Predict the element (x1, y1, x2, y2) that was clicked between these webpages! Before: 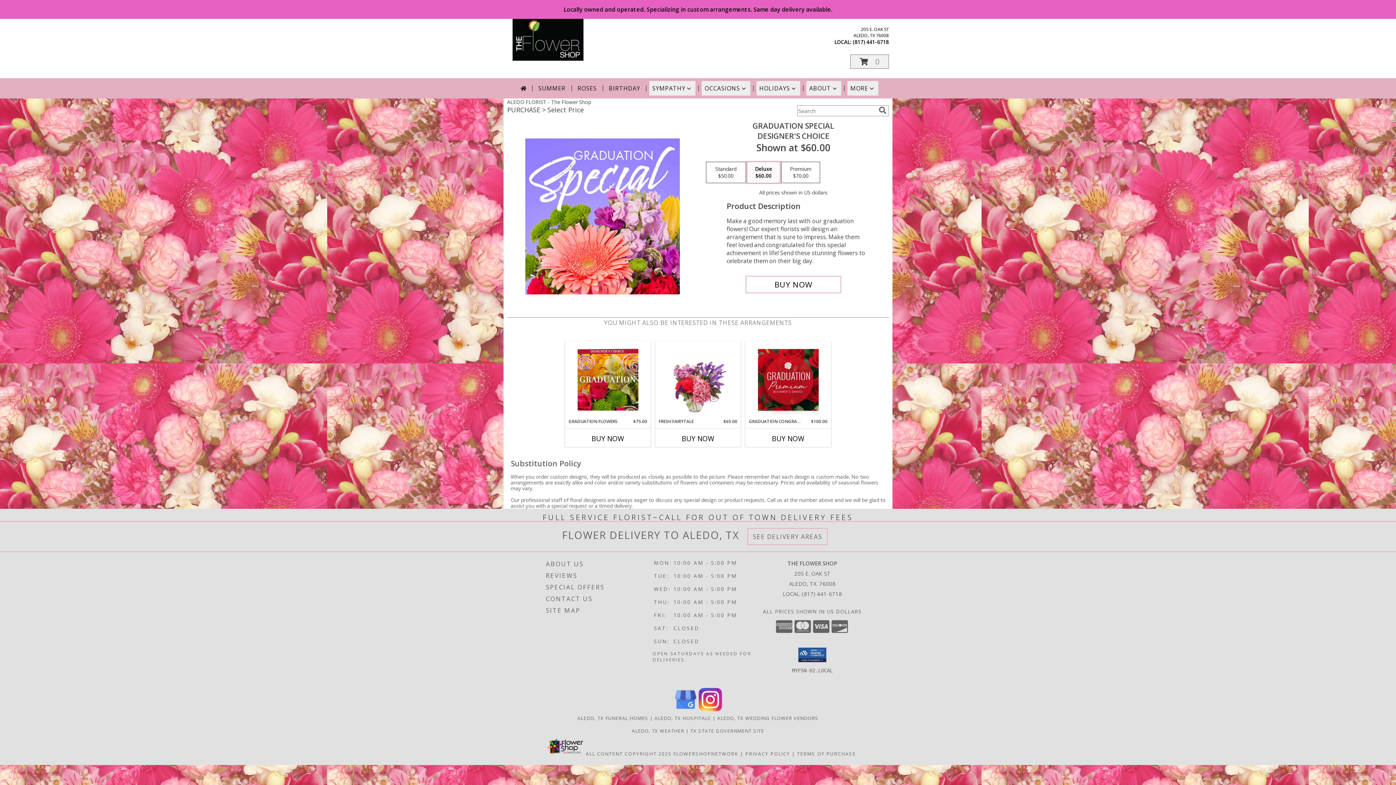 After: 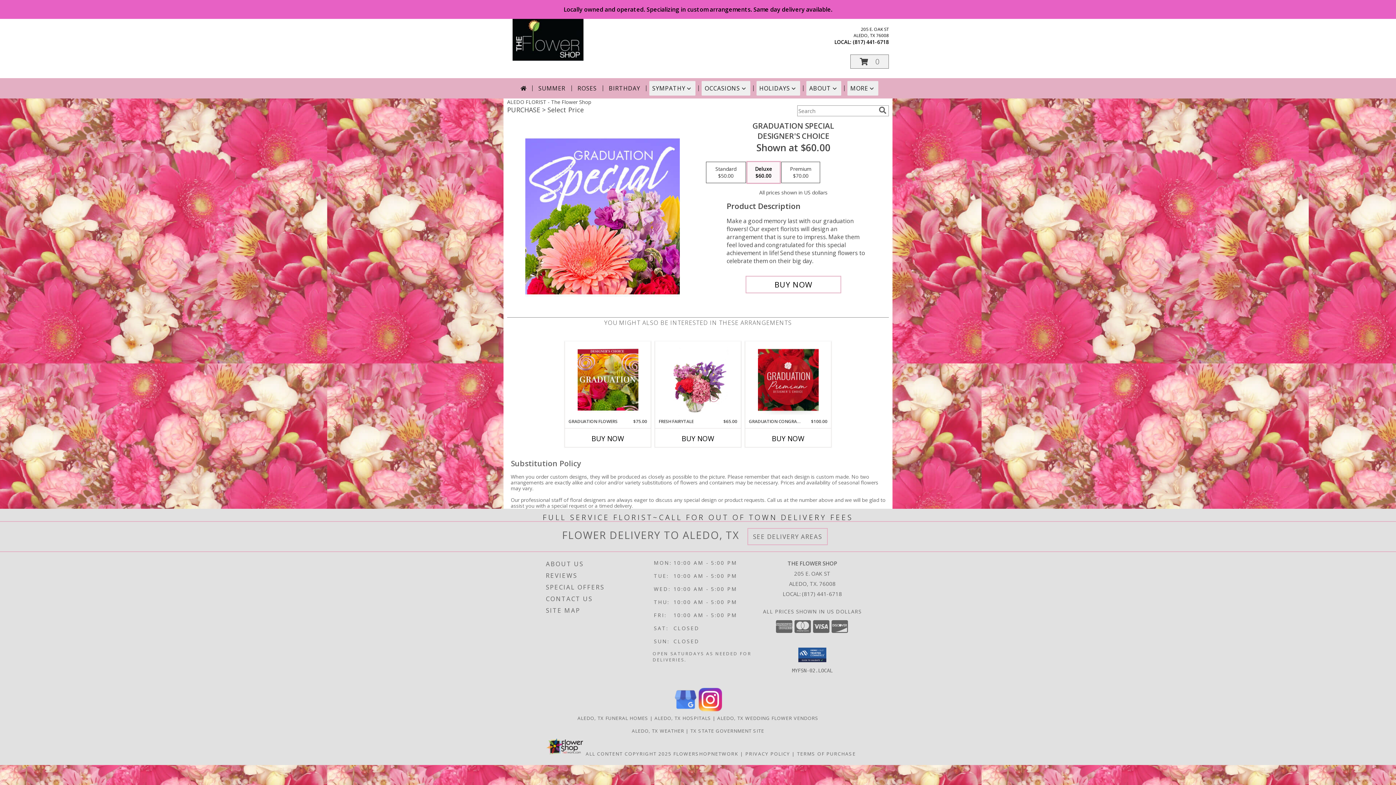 Action: label: View our Instagram bbox: (698, 706, 722, 713)